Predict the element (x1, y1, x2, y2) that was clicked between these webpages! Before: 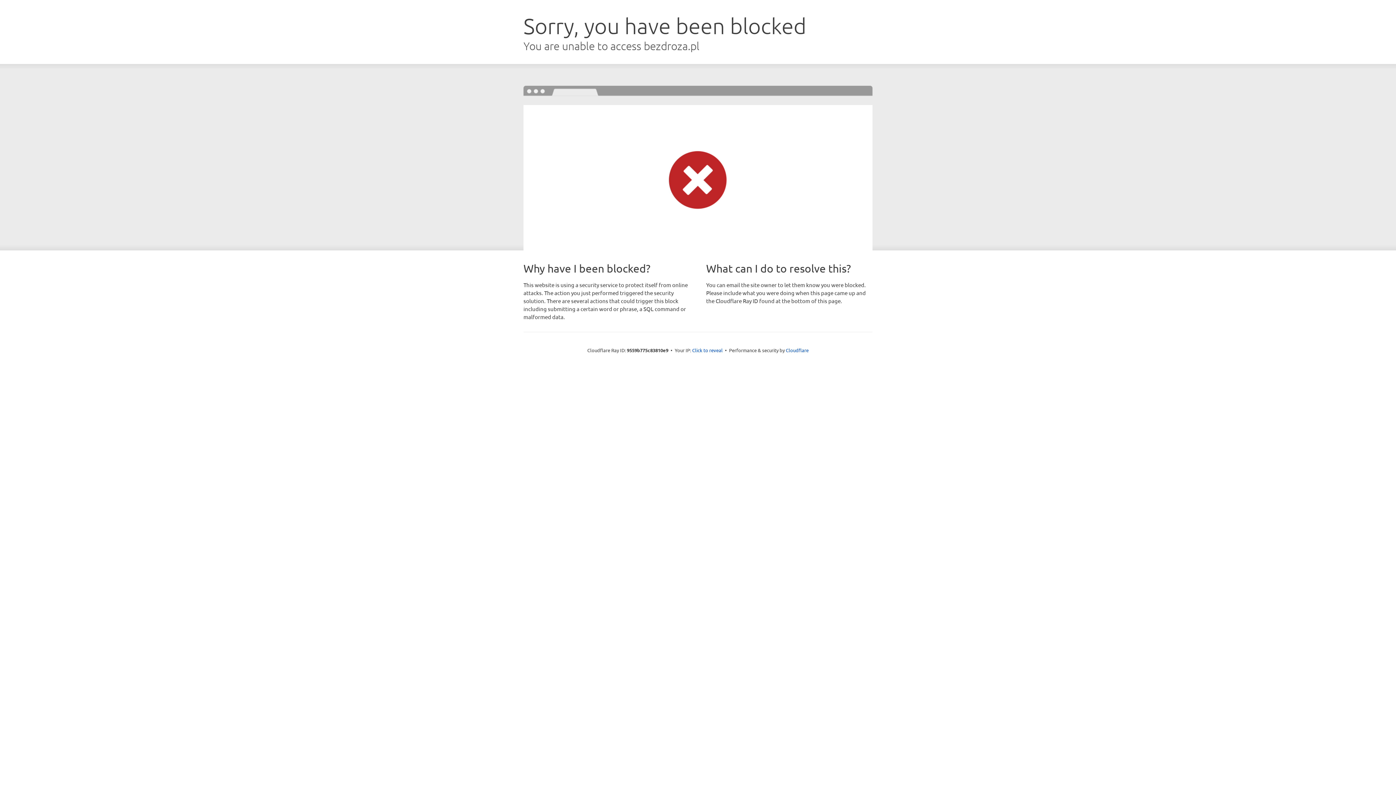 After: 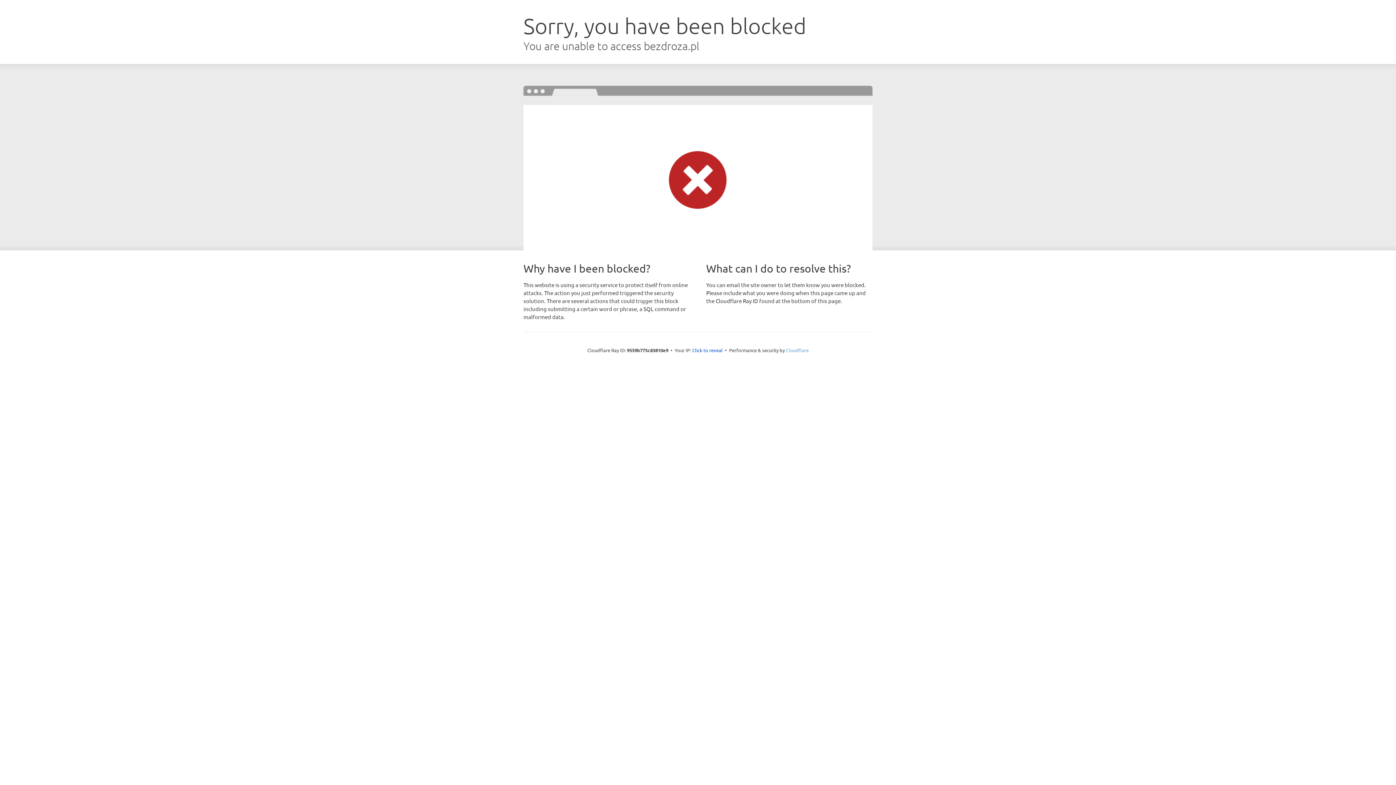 Action: bbox: (786, 347, 808, 353) label: Cloudflare